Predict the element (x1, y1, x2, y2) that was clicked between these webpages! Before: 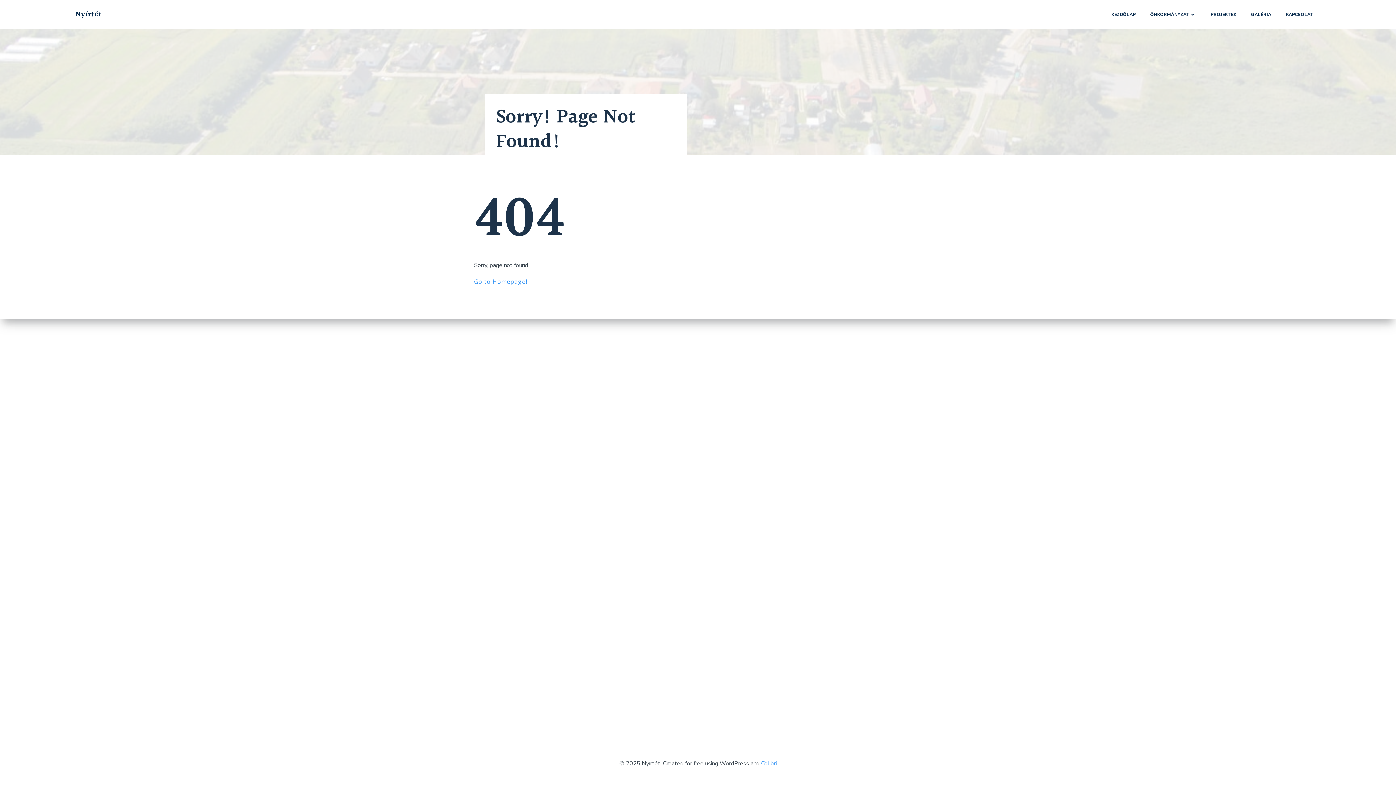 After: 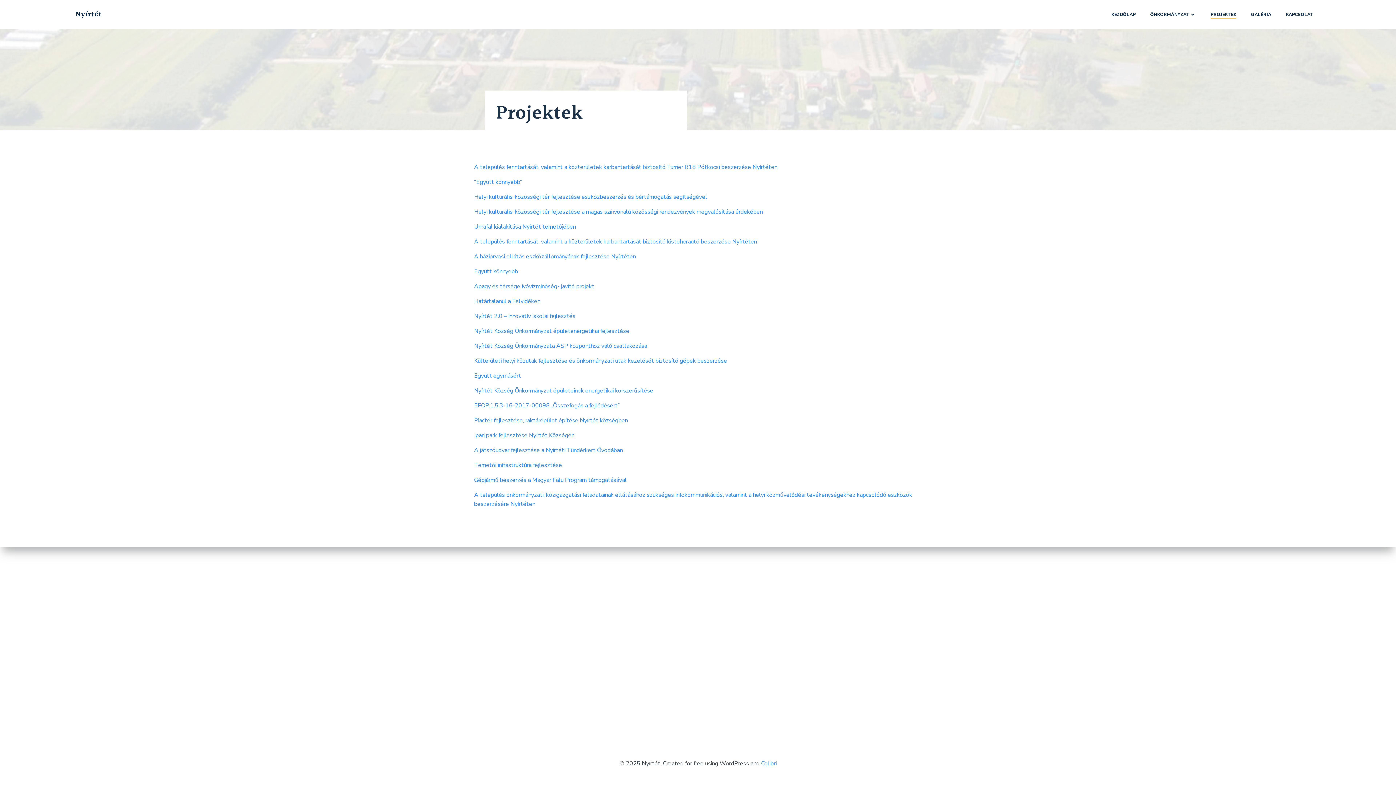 Action: bbox: (1210, 11, 1236, 17) label: PROJEKTEK